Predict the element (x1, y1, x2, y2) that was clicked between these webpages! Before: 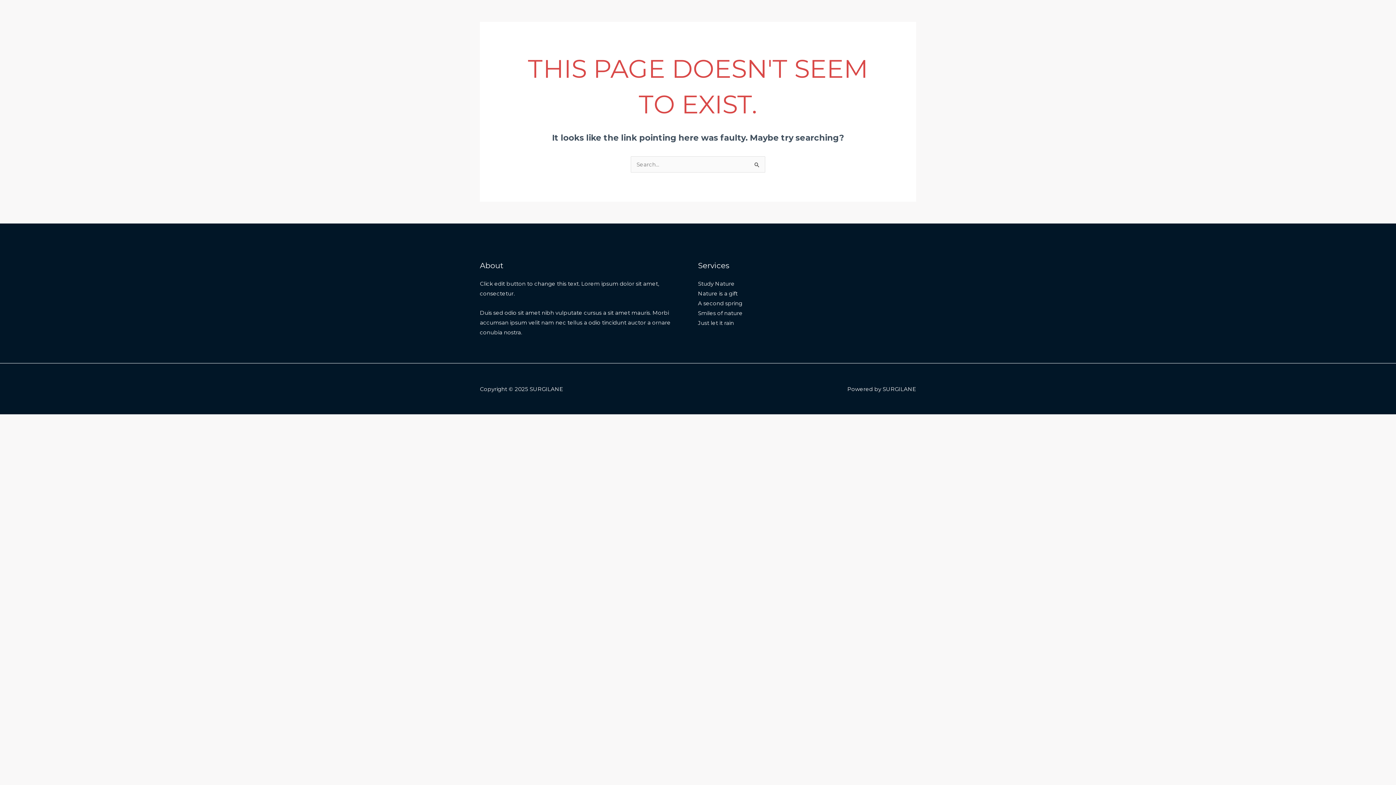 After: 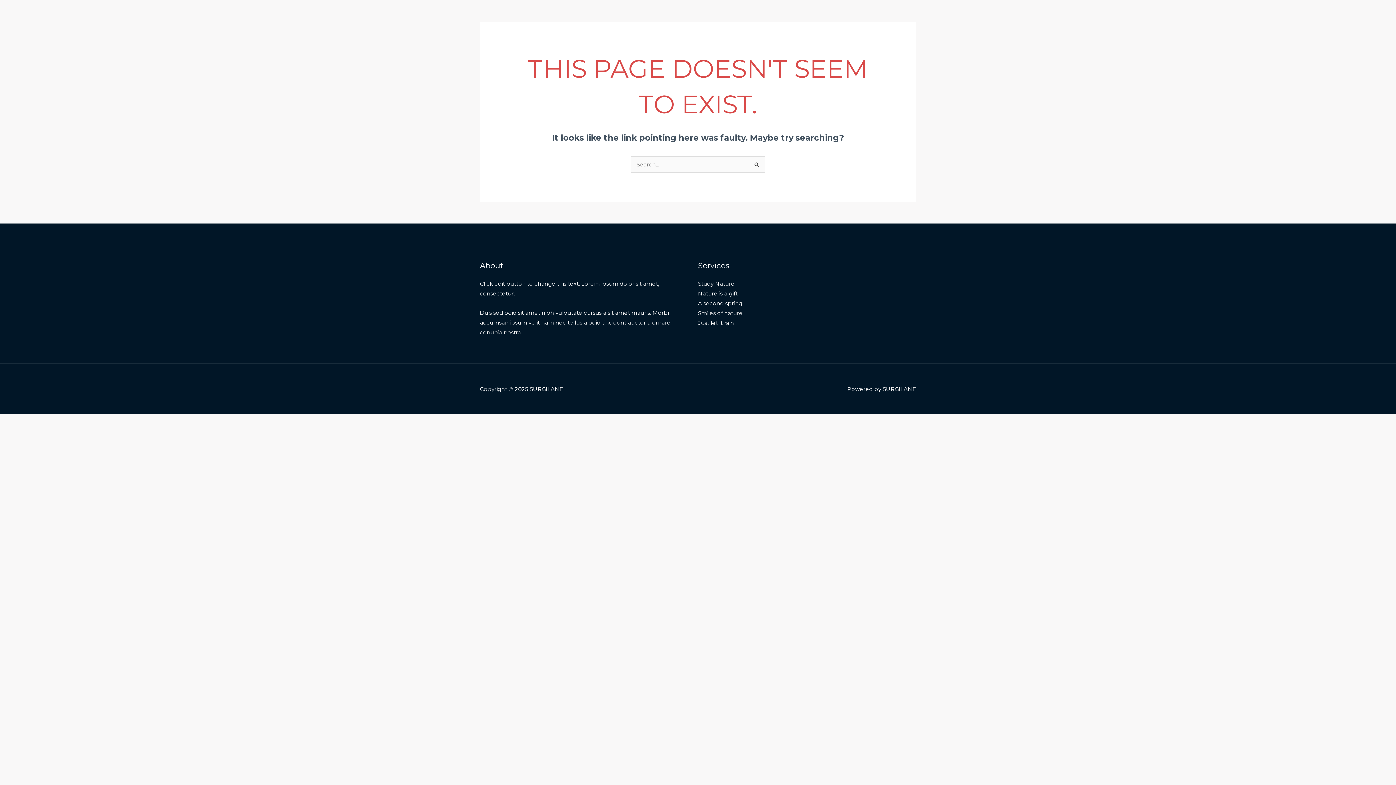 Action: bbox: (698, 290, 737, 296) label: Nature is a gift